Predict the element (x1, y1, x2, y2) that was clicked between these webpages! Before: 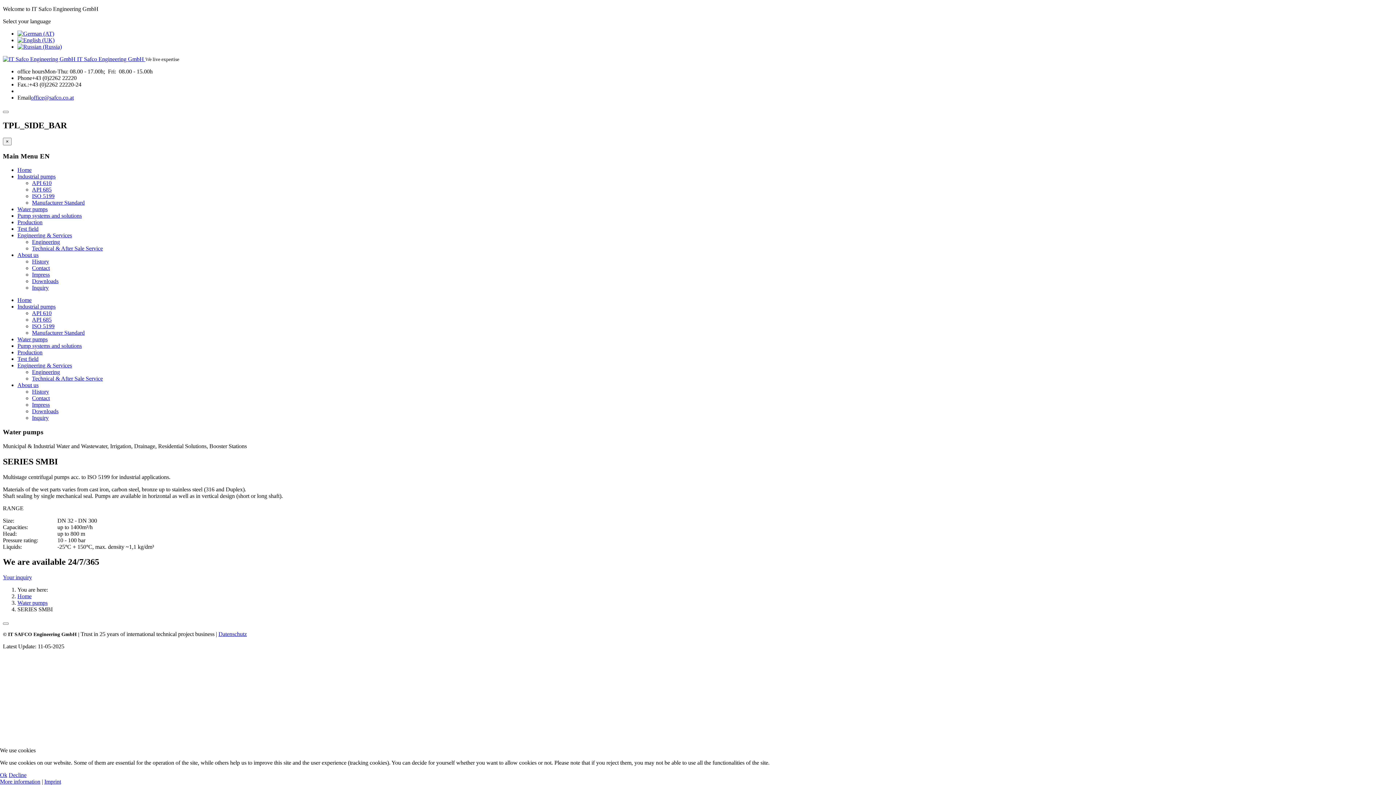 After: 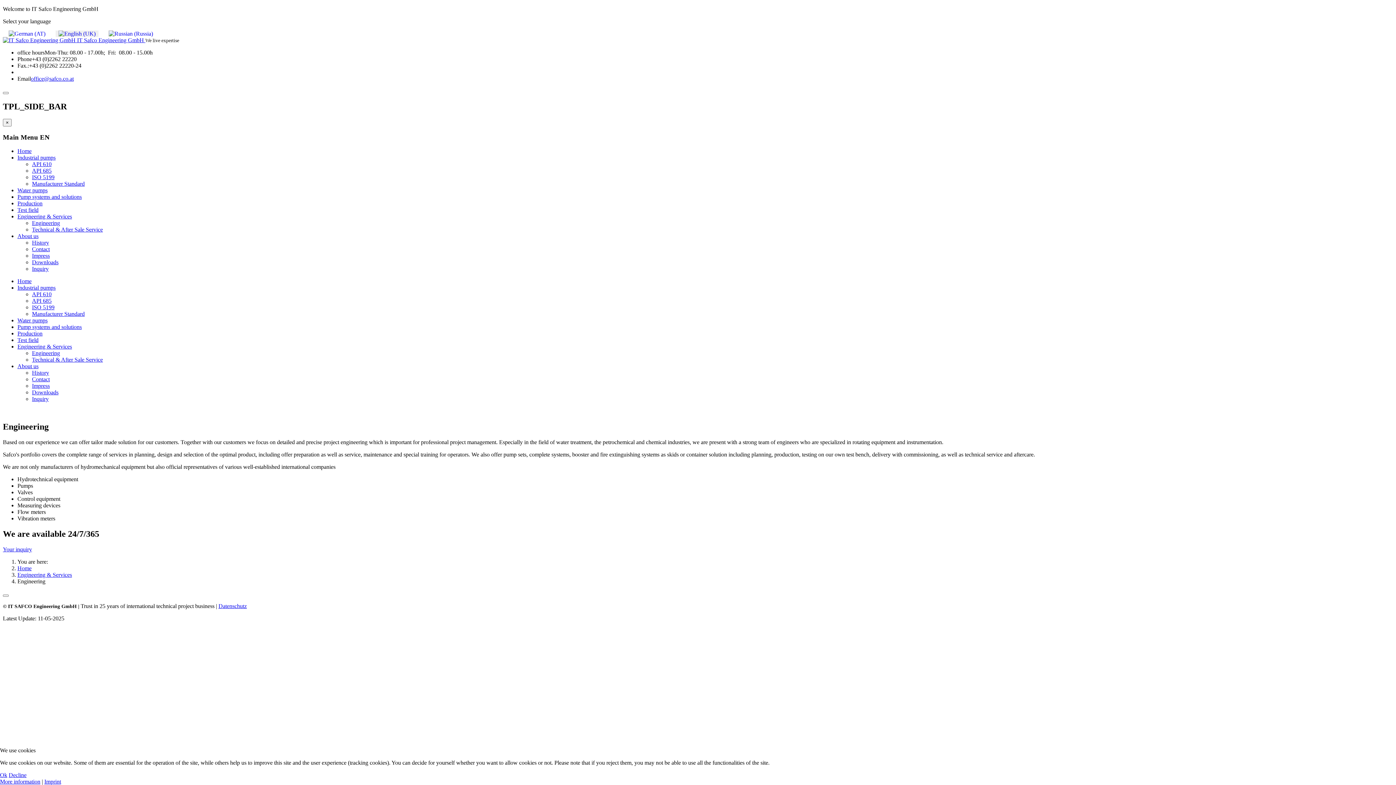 Action: label: Engineering bbox: (32, 239, 60, 245)